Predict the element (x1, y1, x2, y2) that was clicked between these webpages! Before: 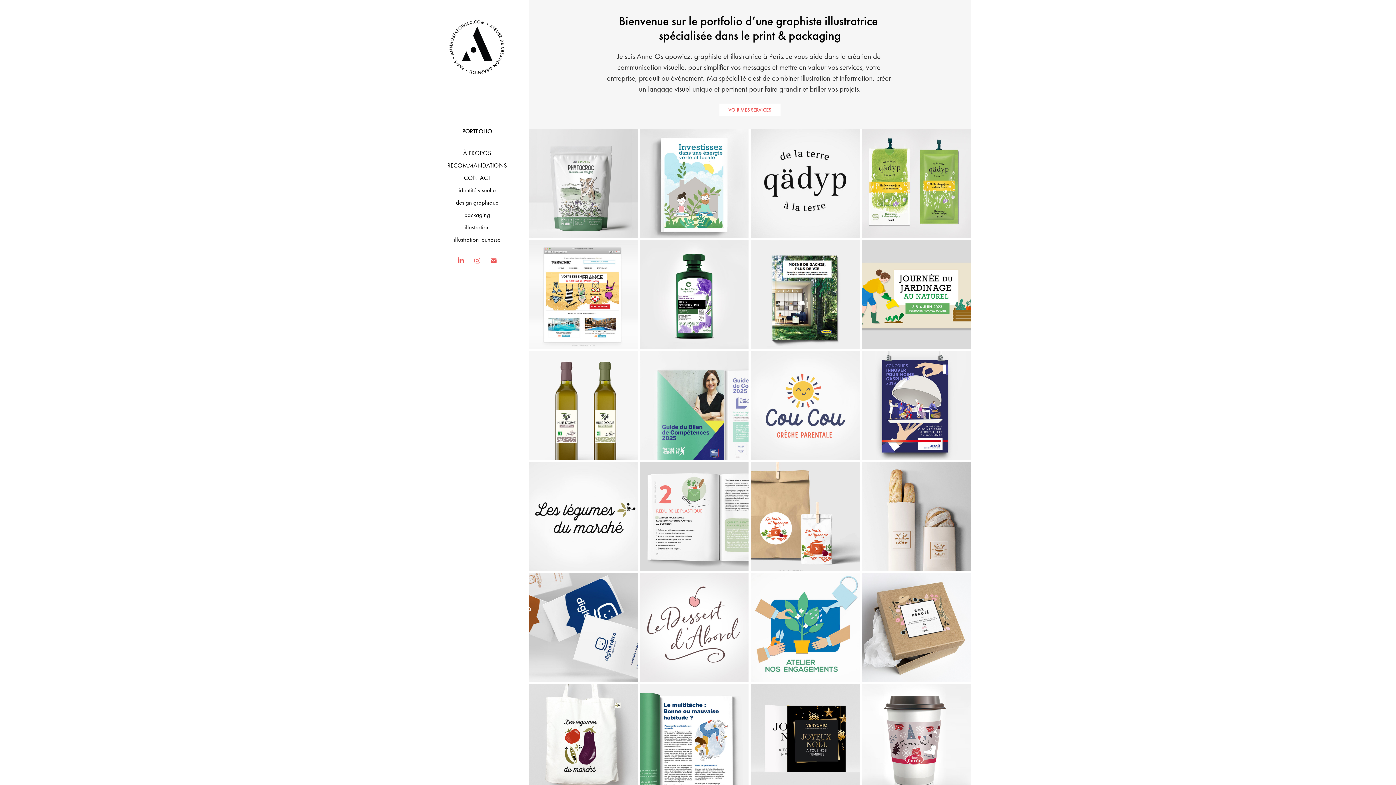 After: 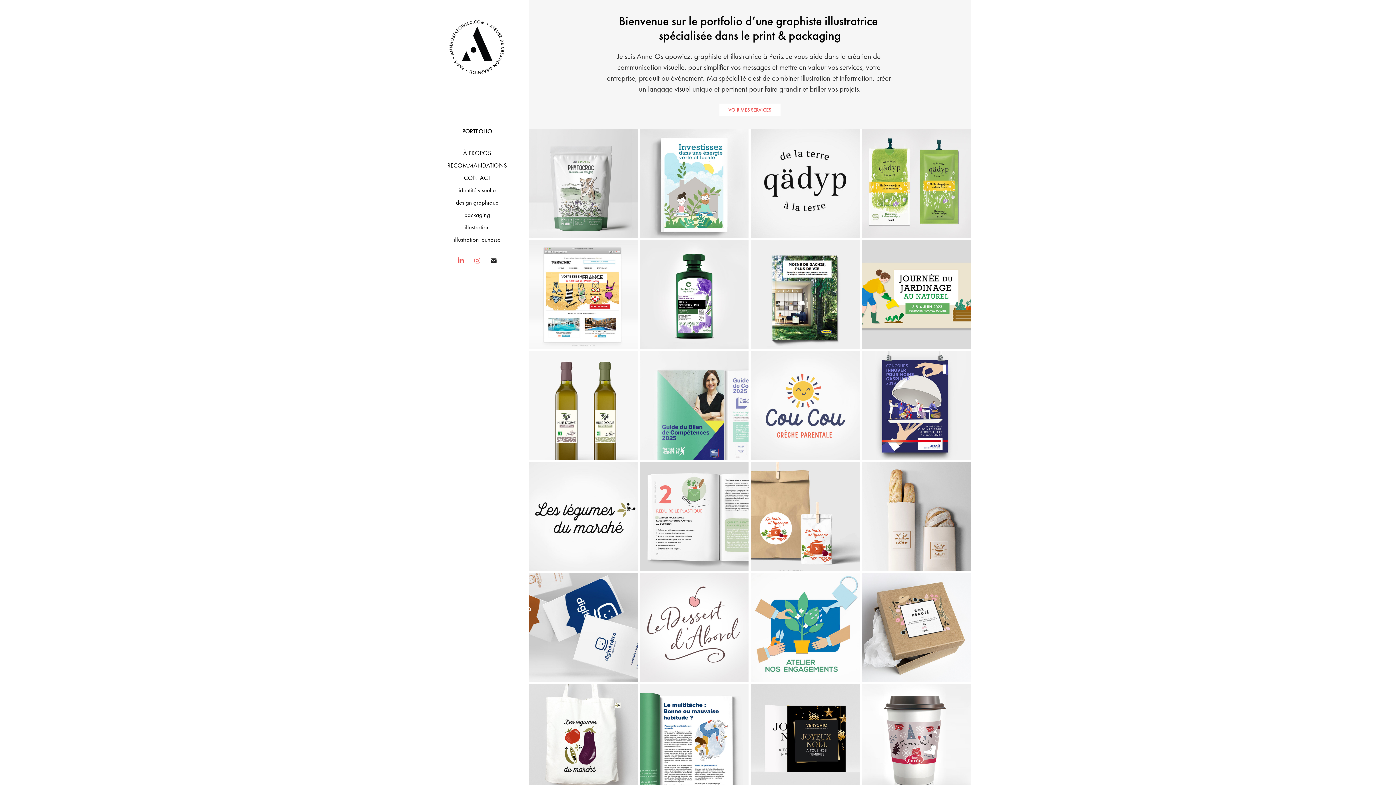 Action: bbox: (488, 255, 499, 266)